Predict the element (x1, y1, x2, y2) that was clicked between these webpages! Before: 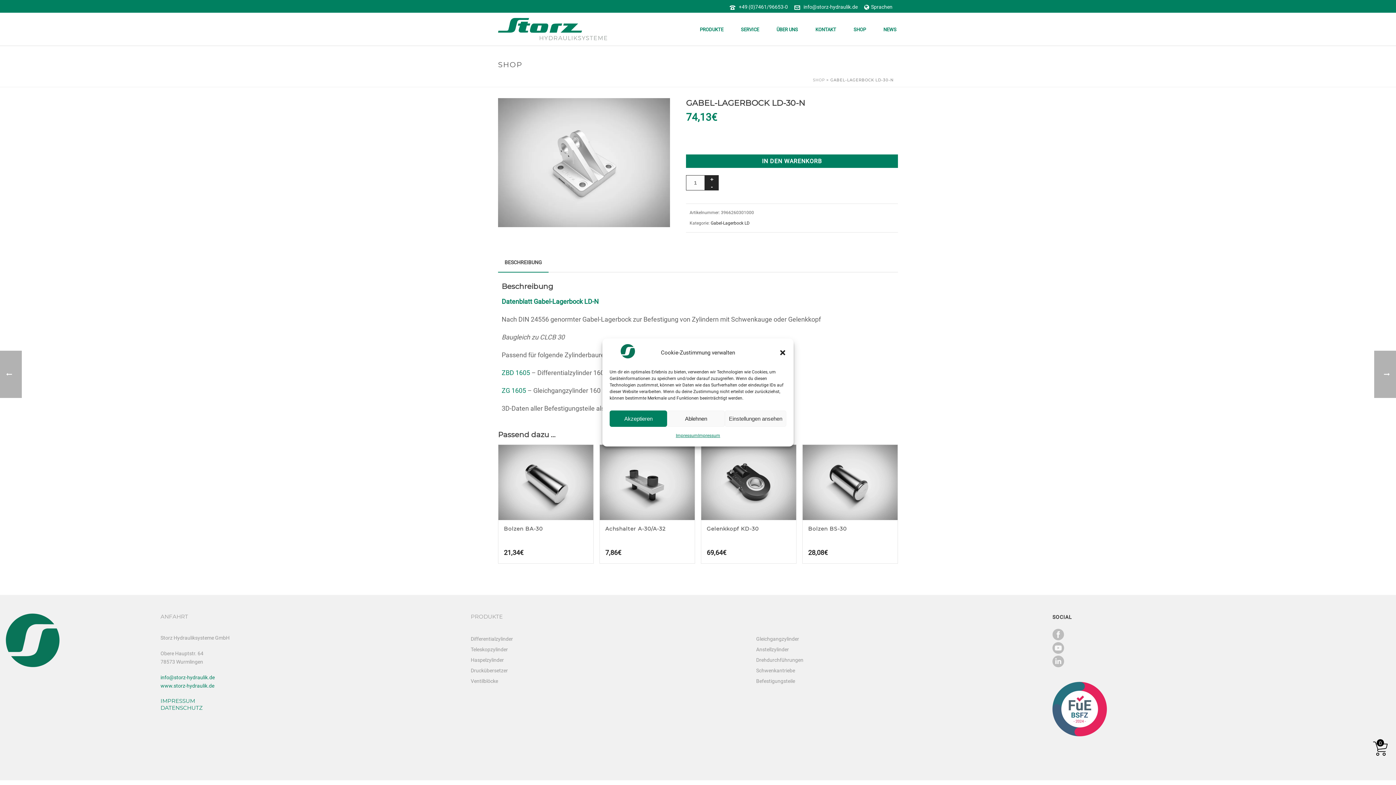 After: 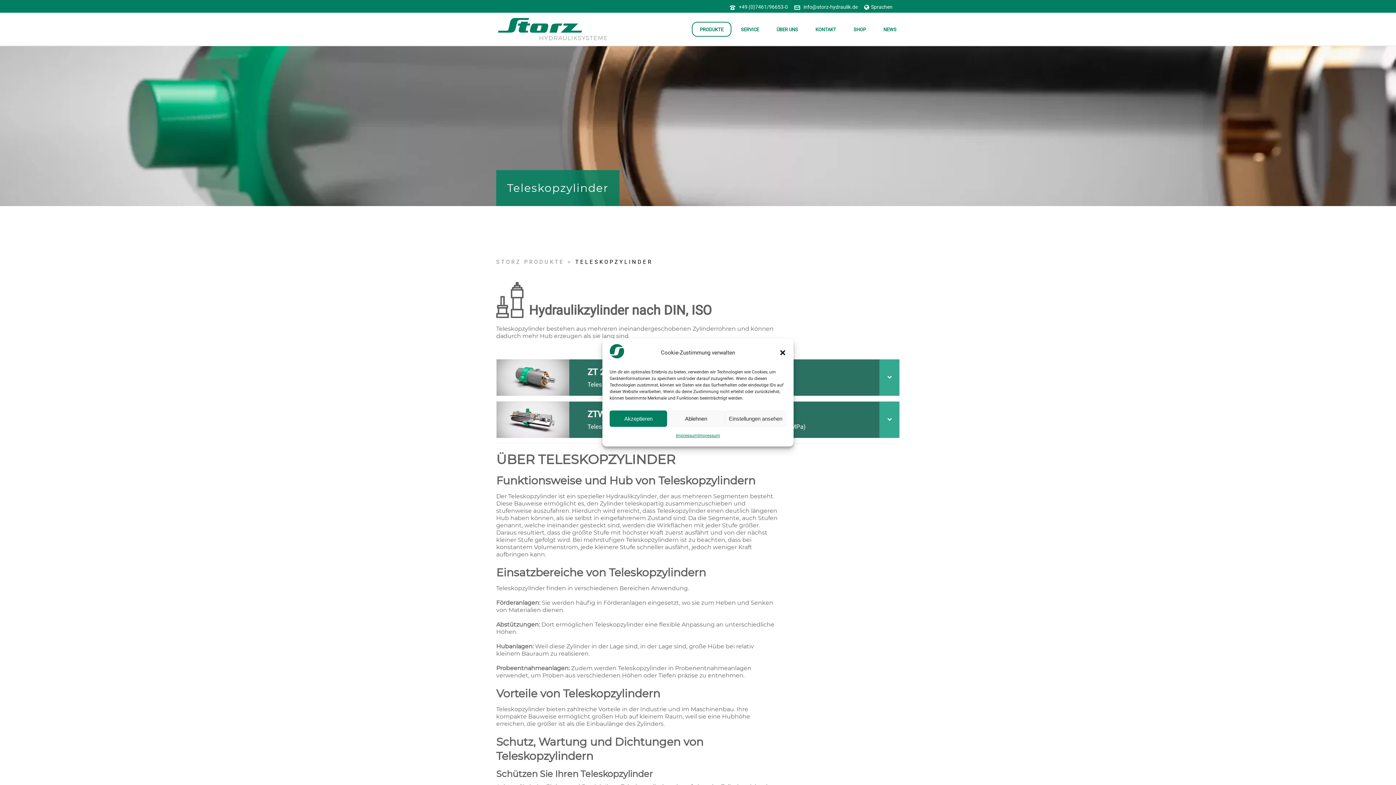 Action: bbox: (470, 646, 507, 652) label: Teleskopzylinder